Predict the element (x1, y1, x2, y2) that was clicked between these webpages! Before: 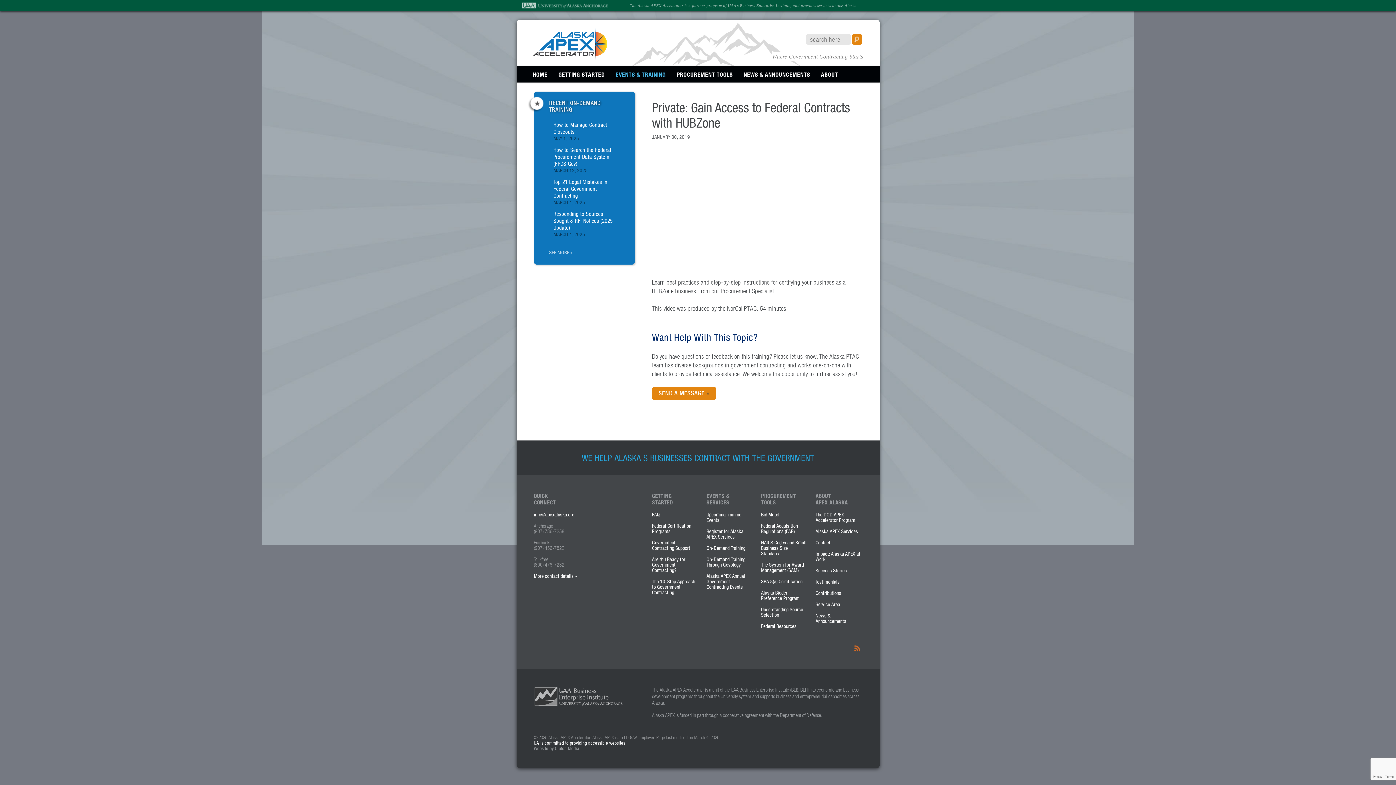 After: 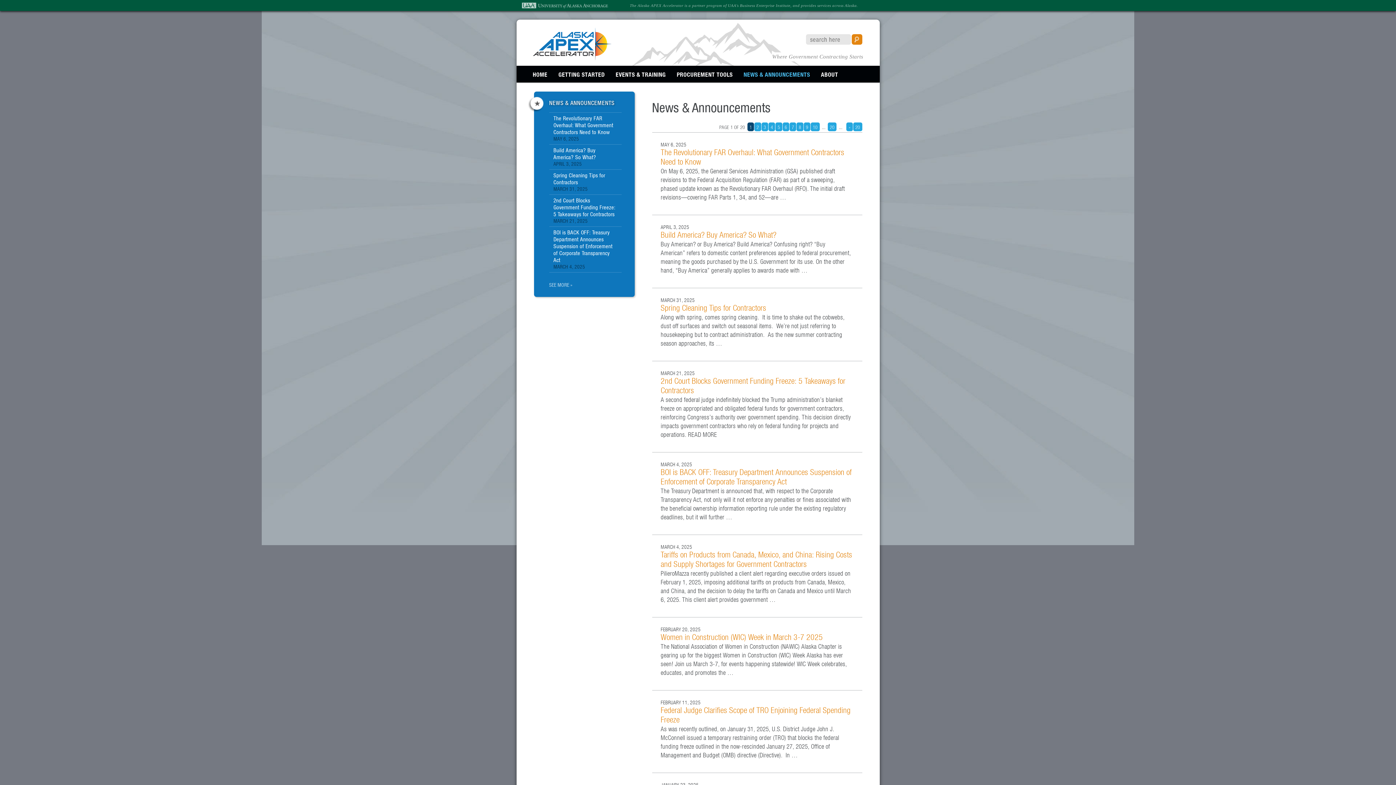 Action: label: News & Announcements bbox: (815, 612, 846, 624)